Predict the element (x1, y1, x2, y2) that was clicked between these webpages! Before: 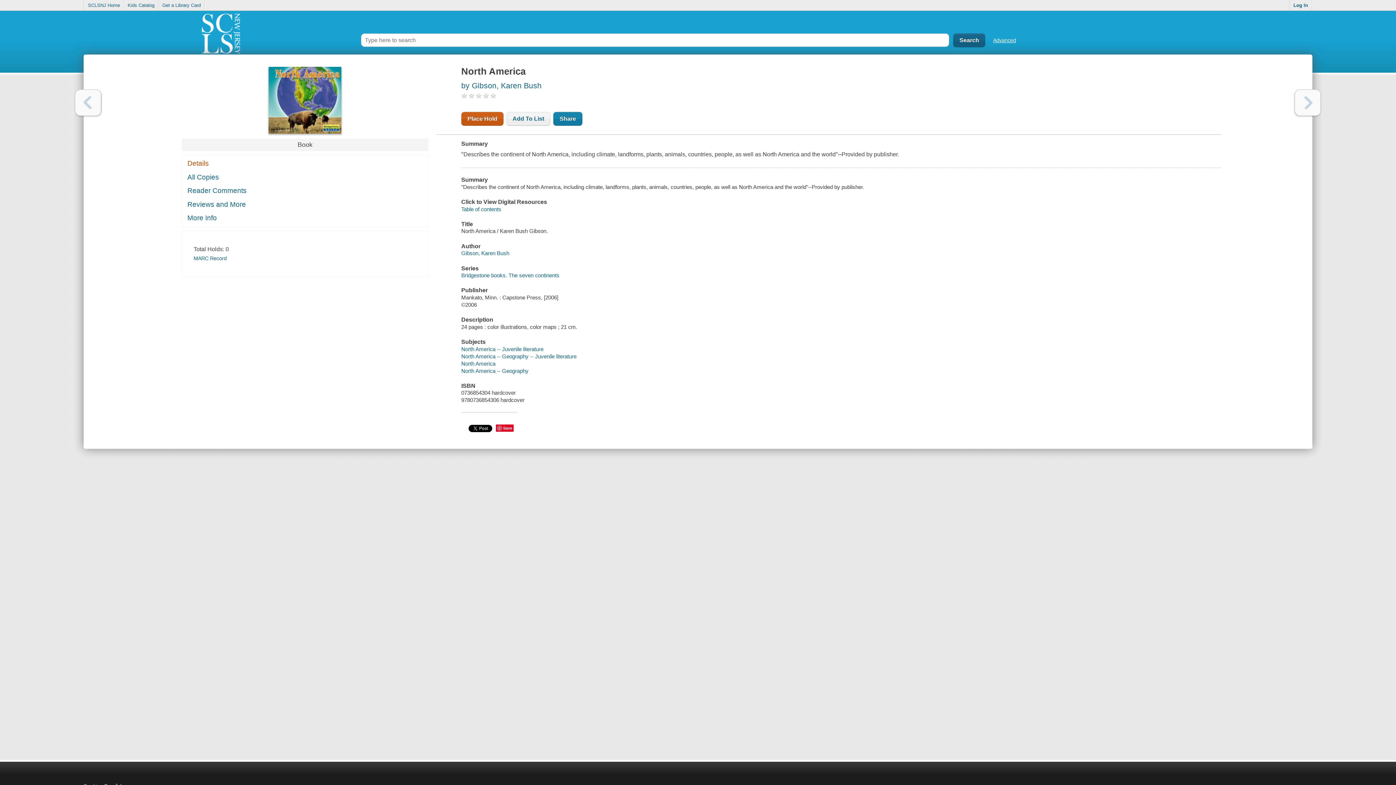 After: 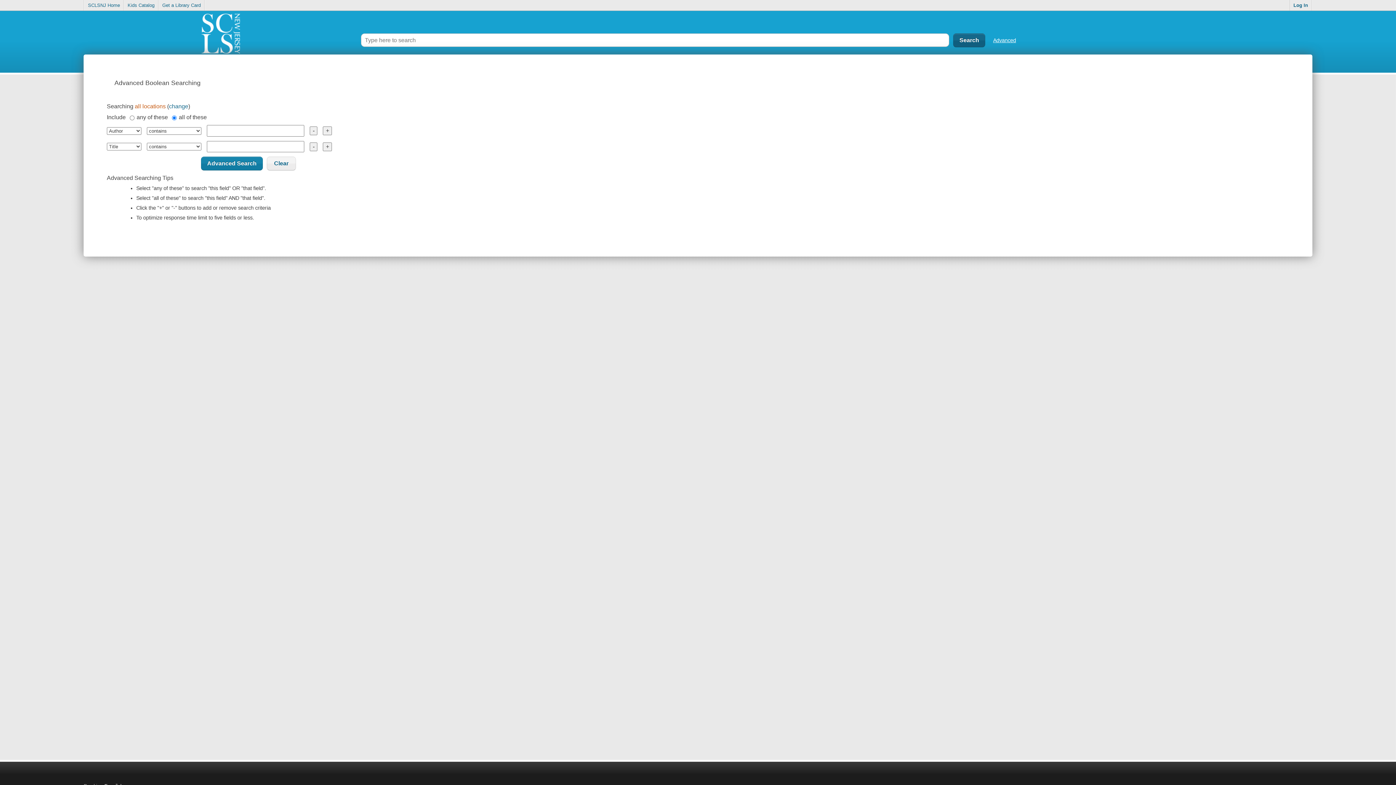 Action: label: Advanced bbox: (993, 37, 1016, 43)